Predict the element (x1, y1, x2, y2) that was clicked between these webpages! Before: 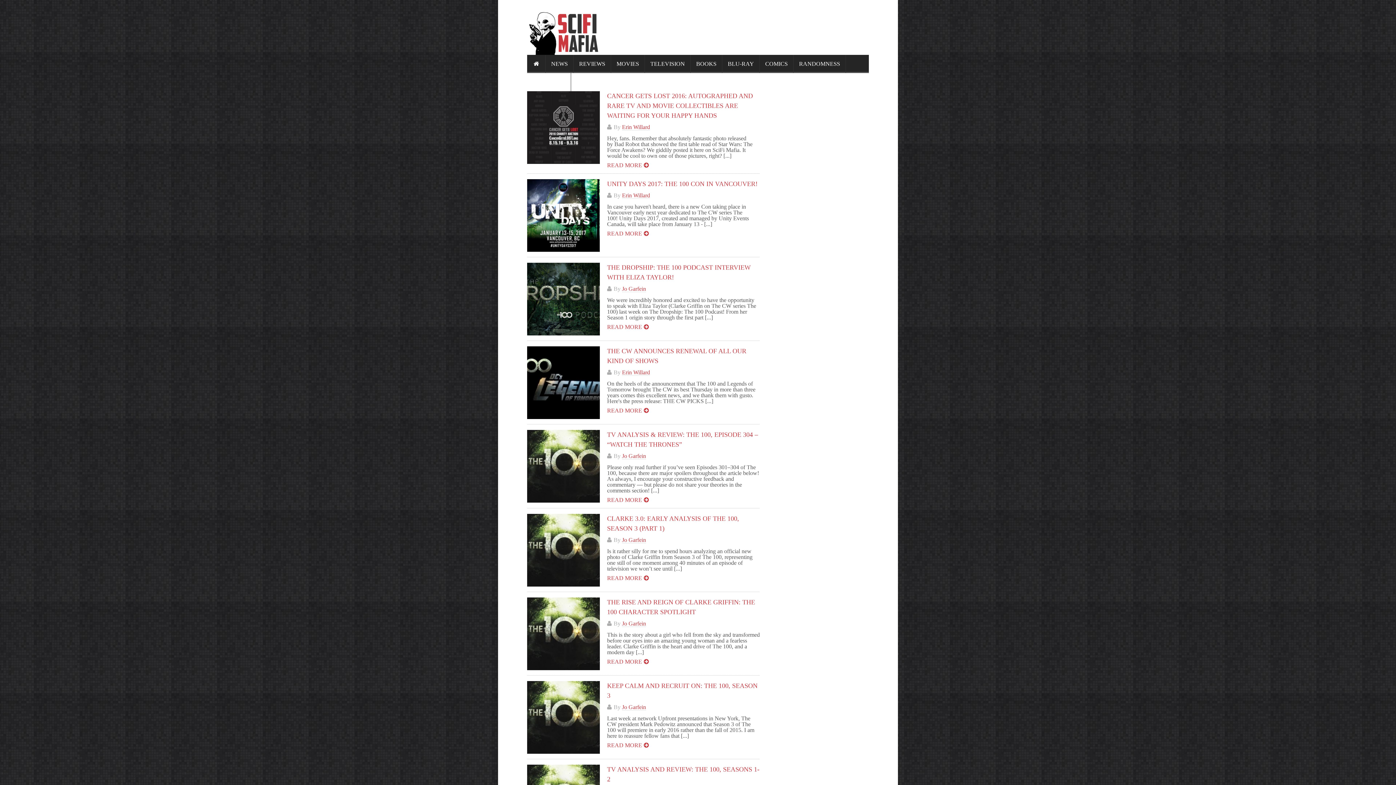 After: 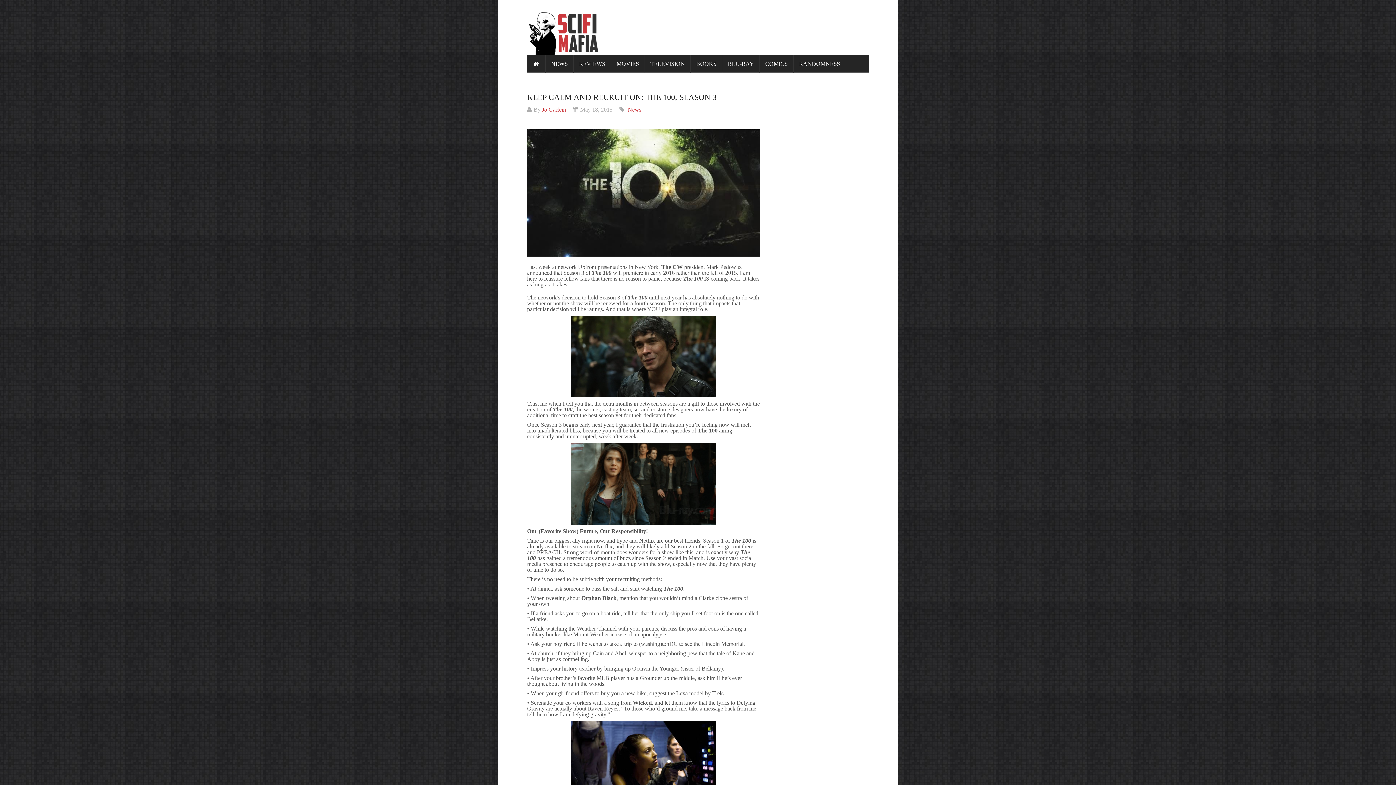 Action: bbox: (607, 742, 649, 748) label: READ MORE